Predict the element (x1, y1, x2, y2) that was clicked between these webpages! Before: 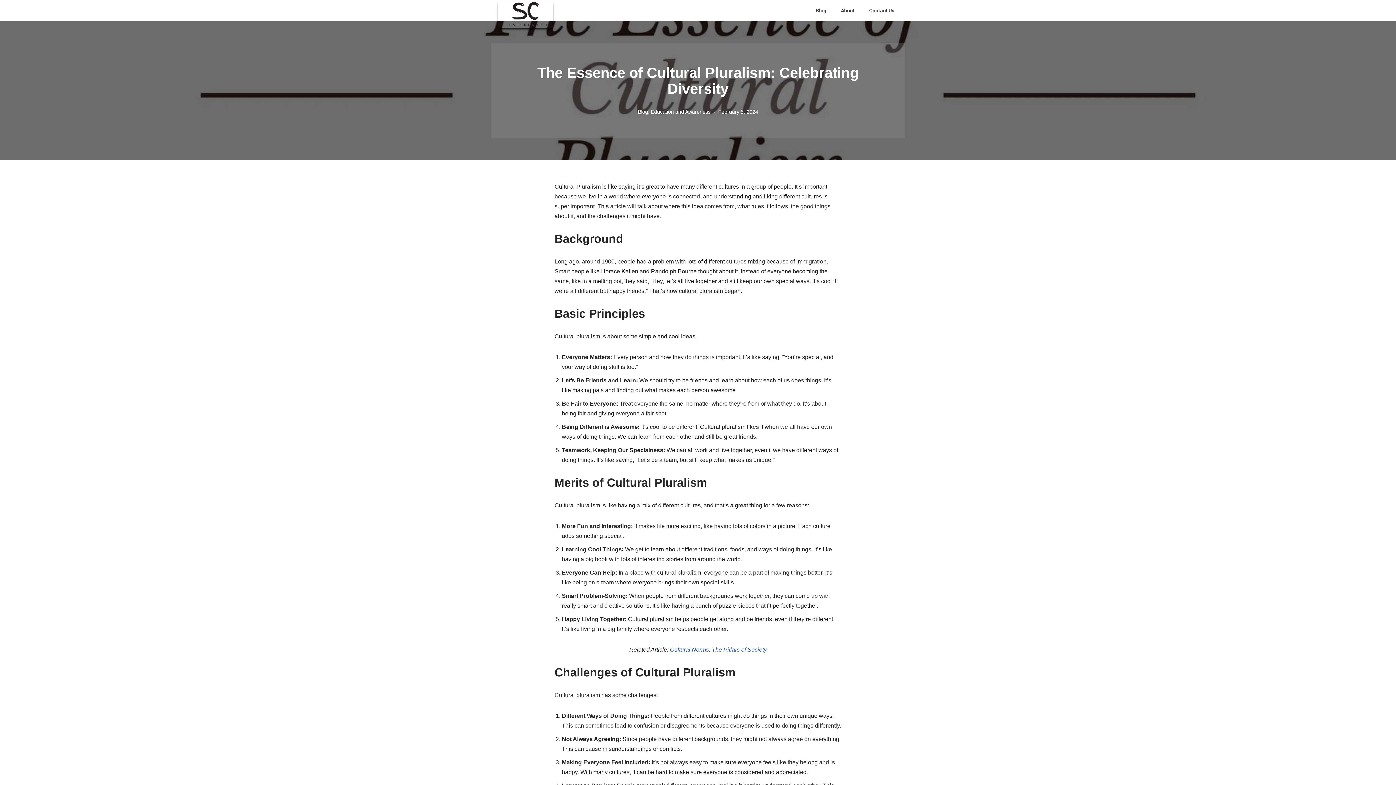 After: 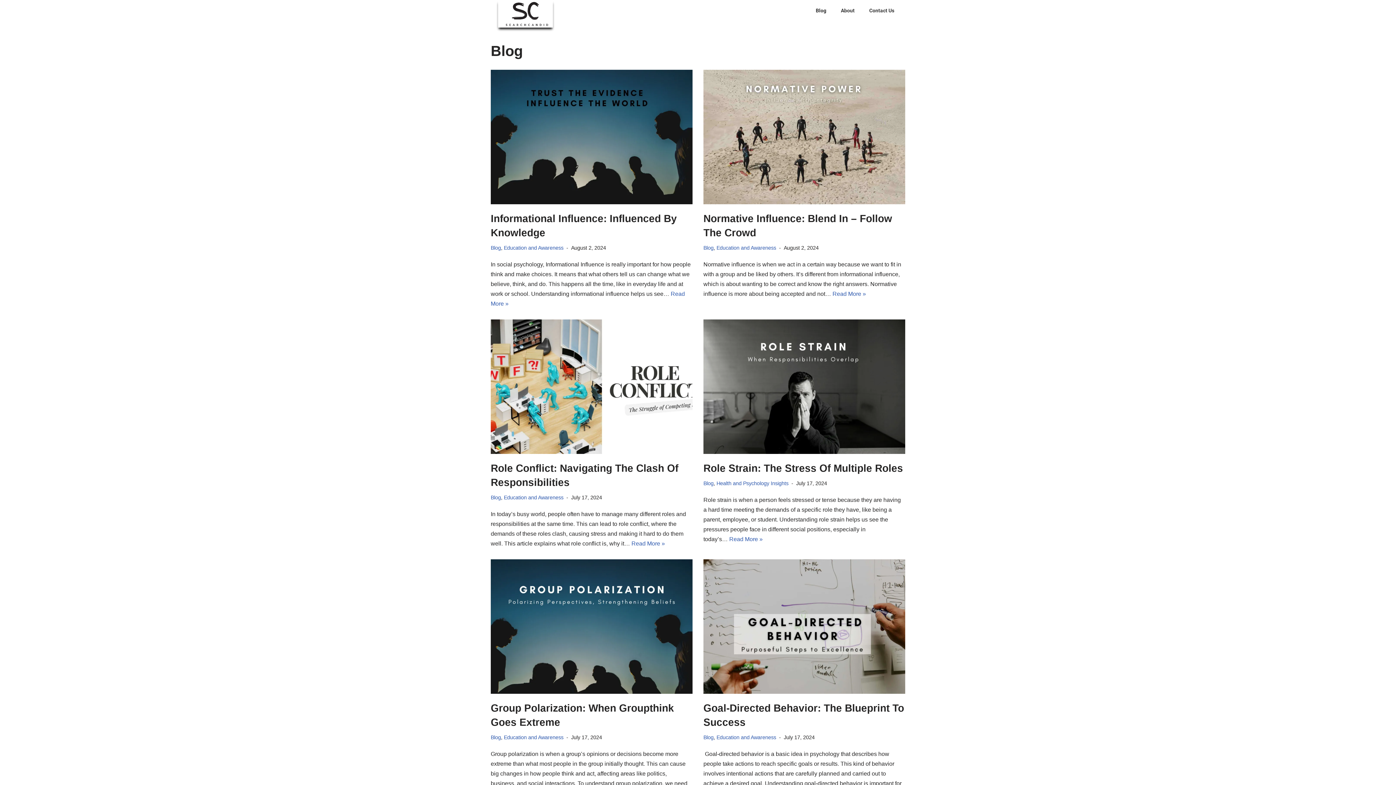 Action: label: Blog bbox: (638, 109, 648, 114)